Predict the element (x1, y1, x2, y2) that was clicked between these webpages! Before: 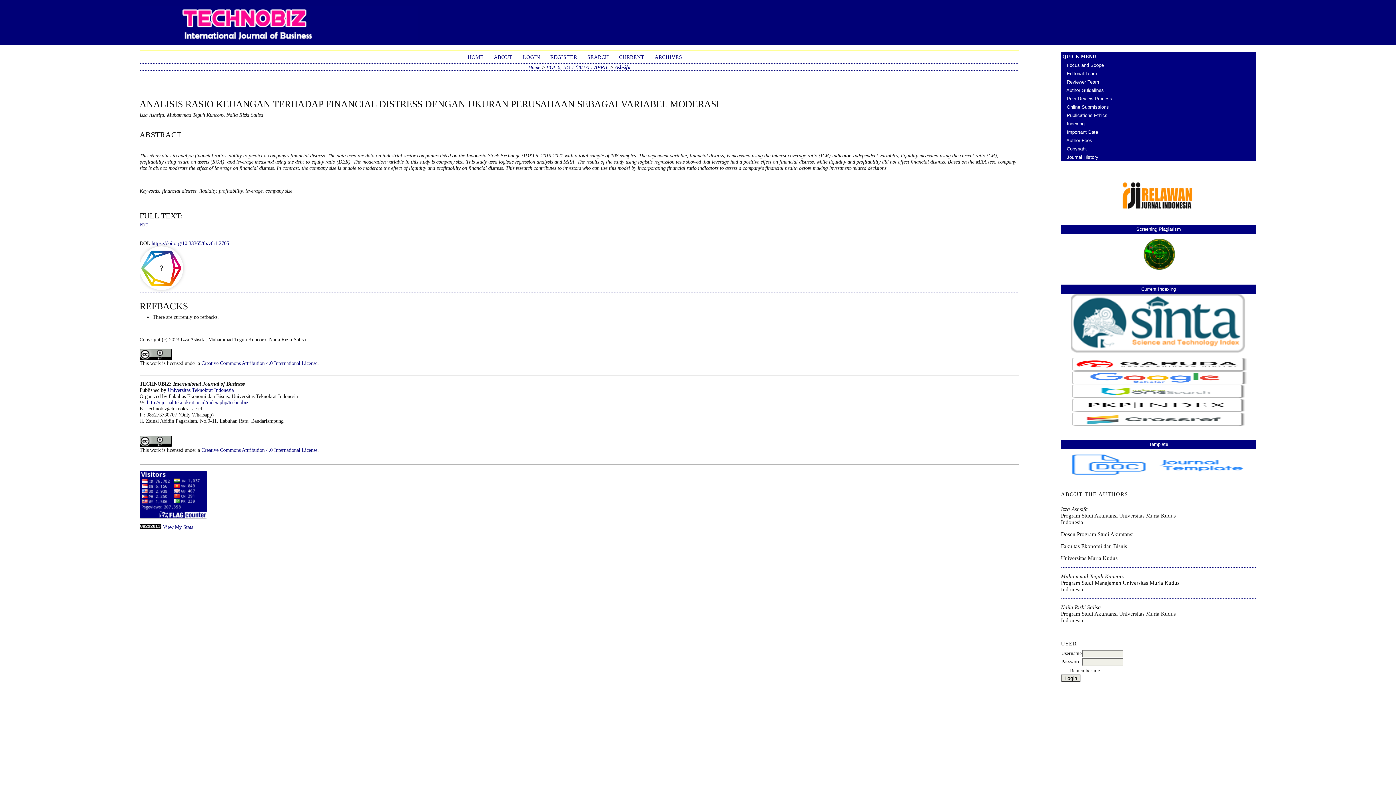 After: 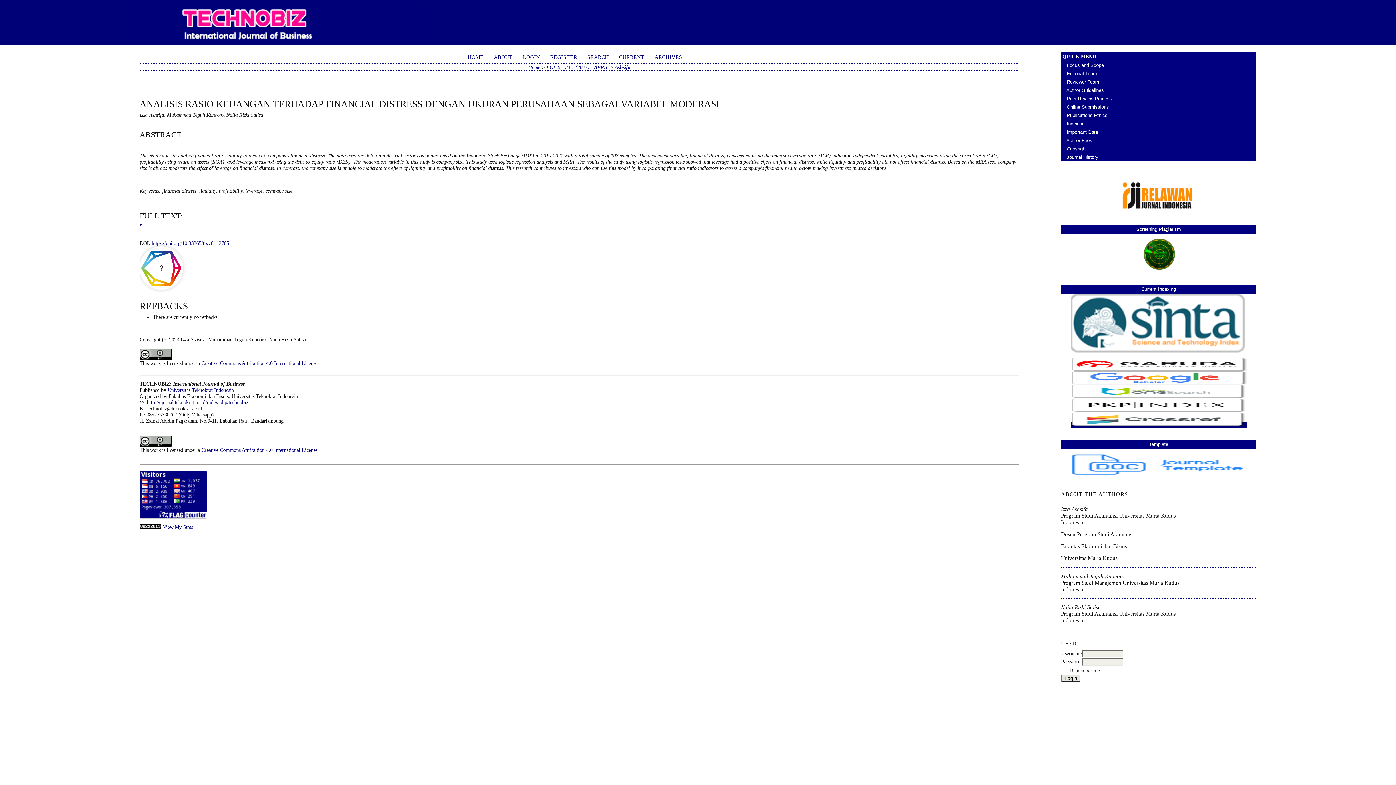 Action: bbox: (1071, 422, 1246, 427)